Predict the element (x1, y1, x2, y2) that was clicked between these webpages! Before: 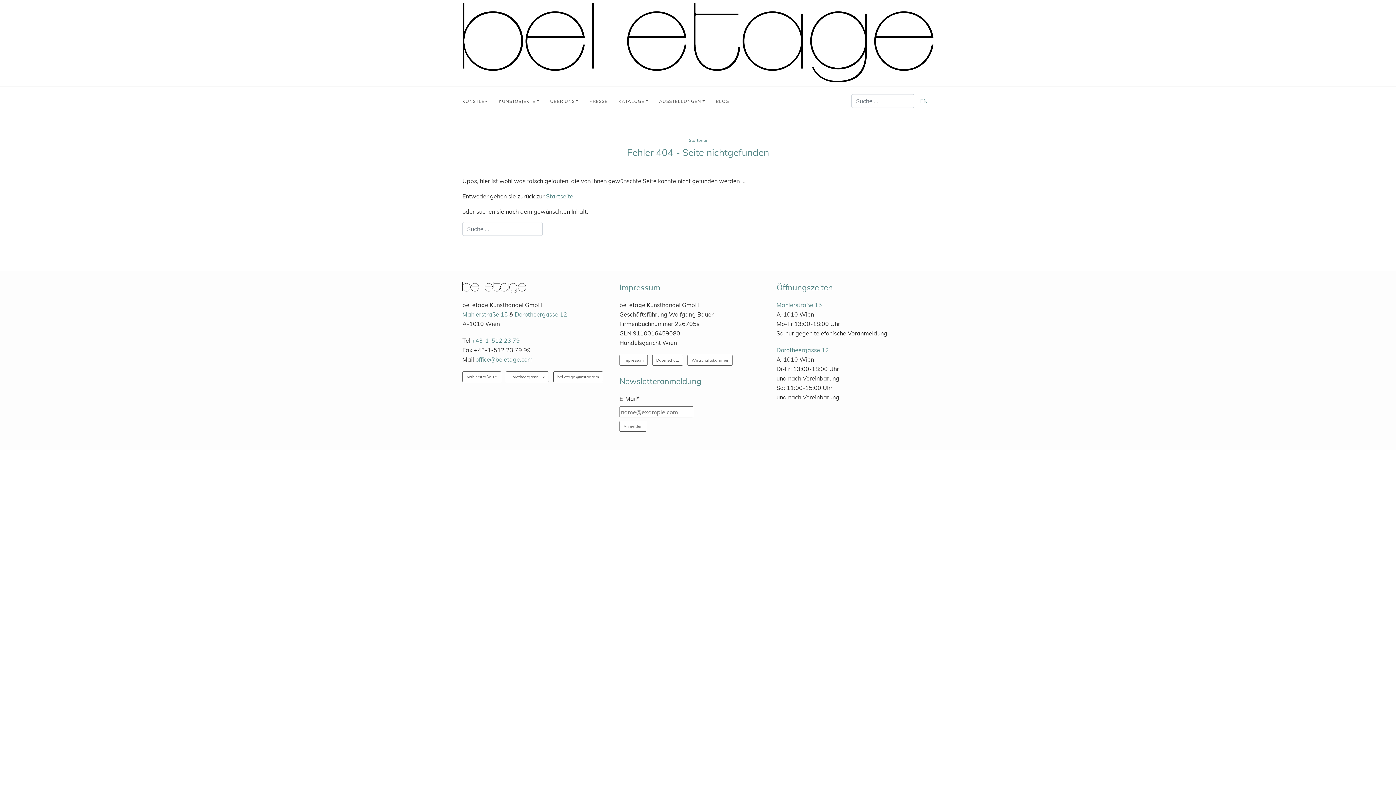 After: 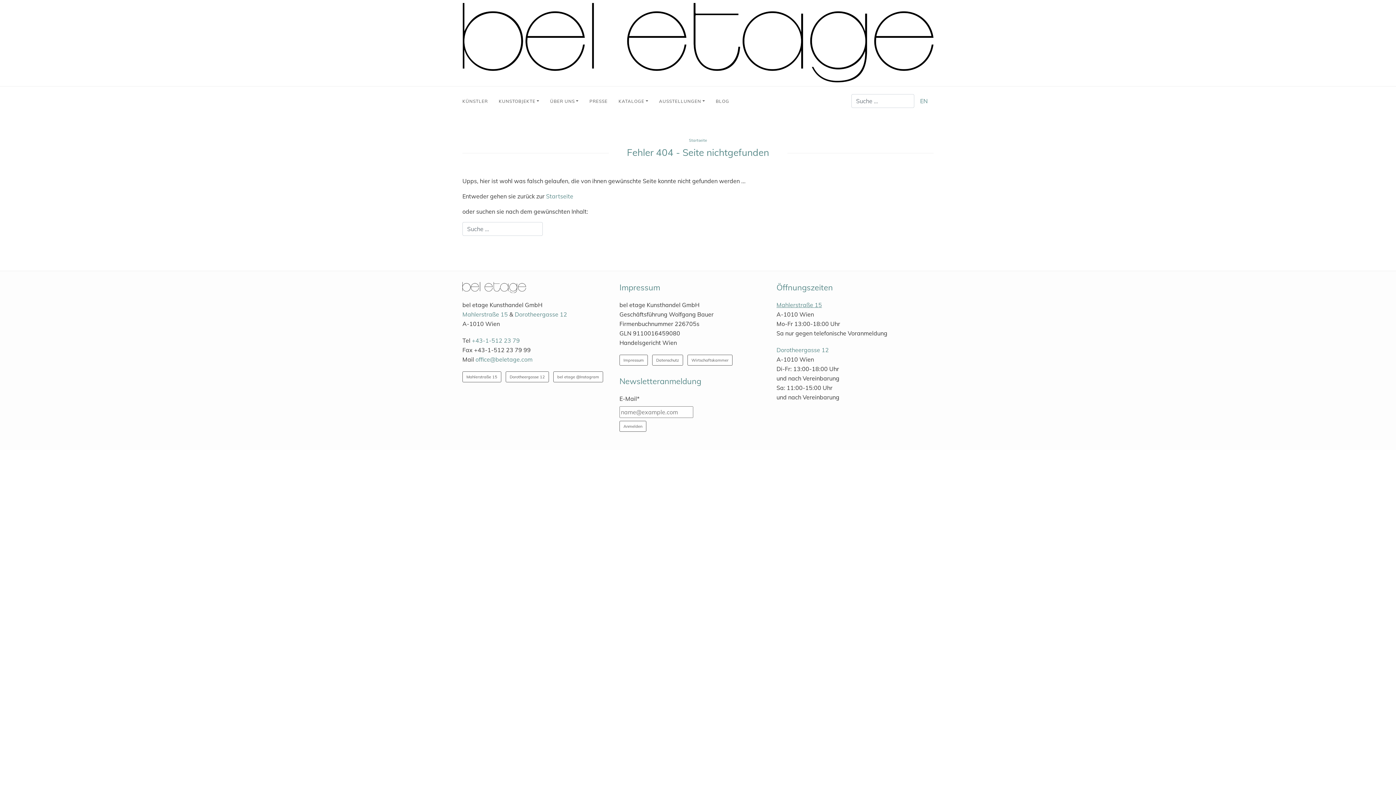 Action: label: Mahlerstraße 15 bbox: (776, 301, 822, 308)